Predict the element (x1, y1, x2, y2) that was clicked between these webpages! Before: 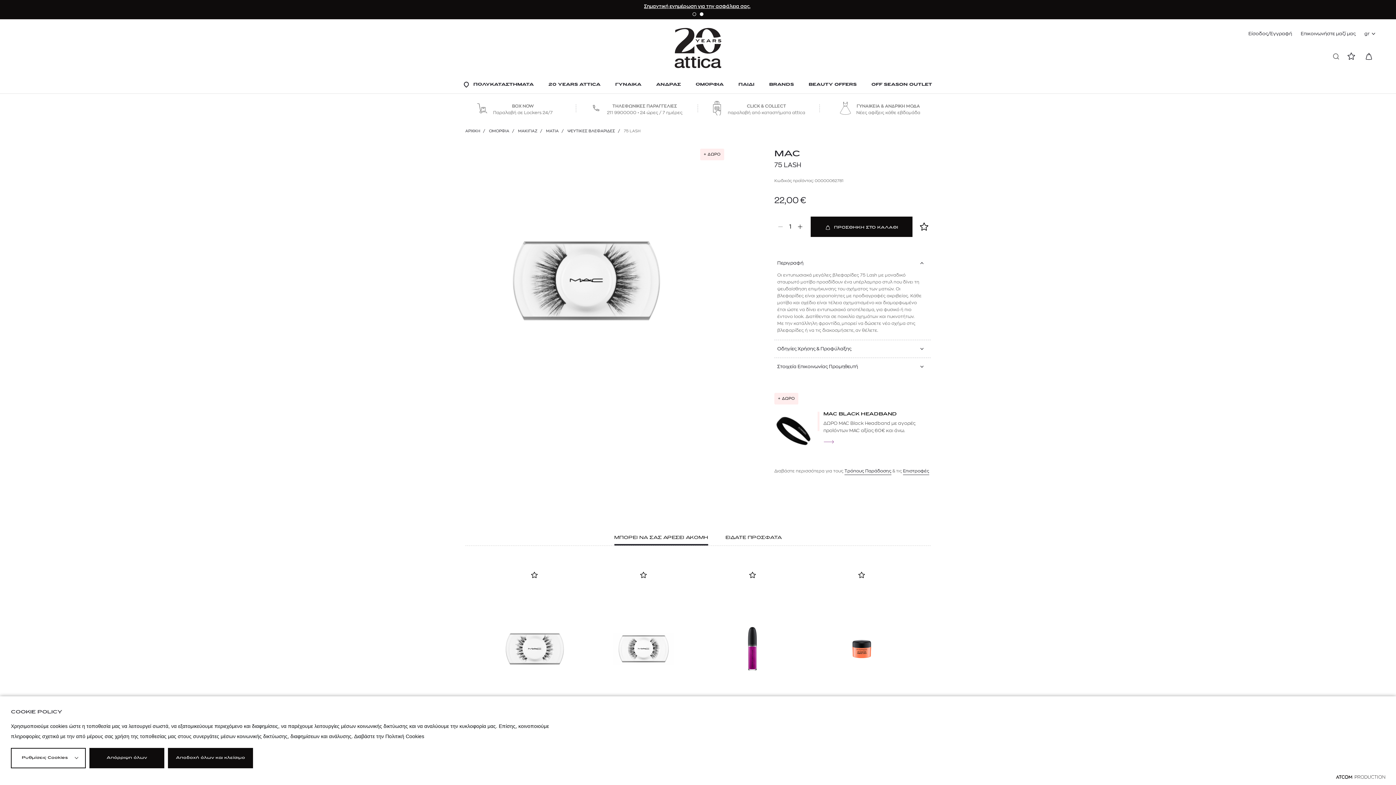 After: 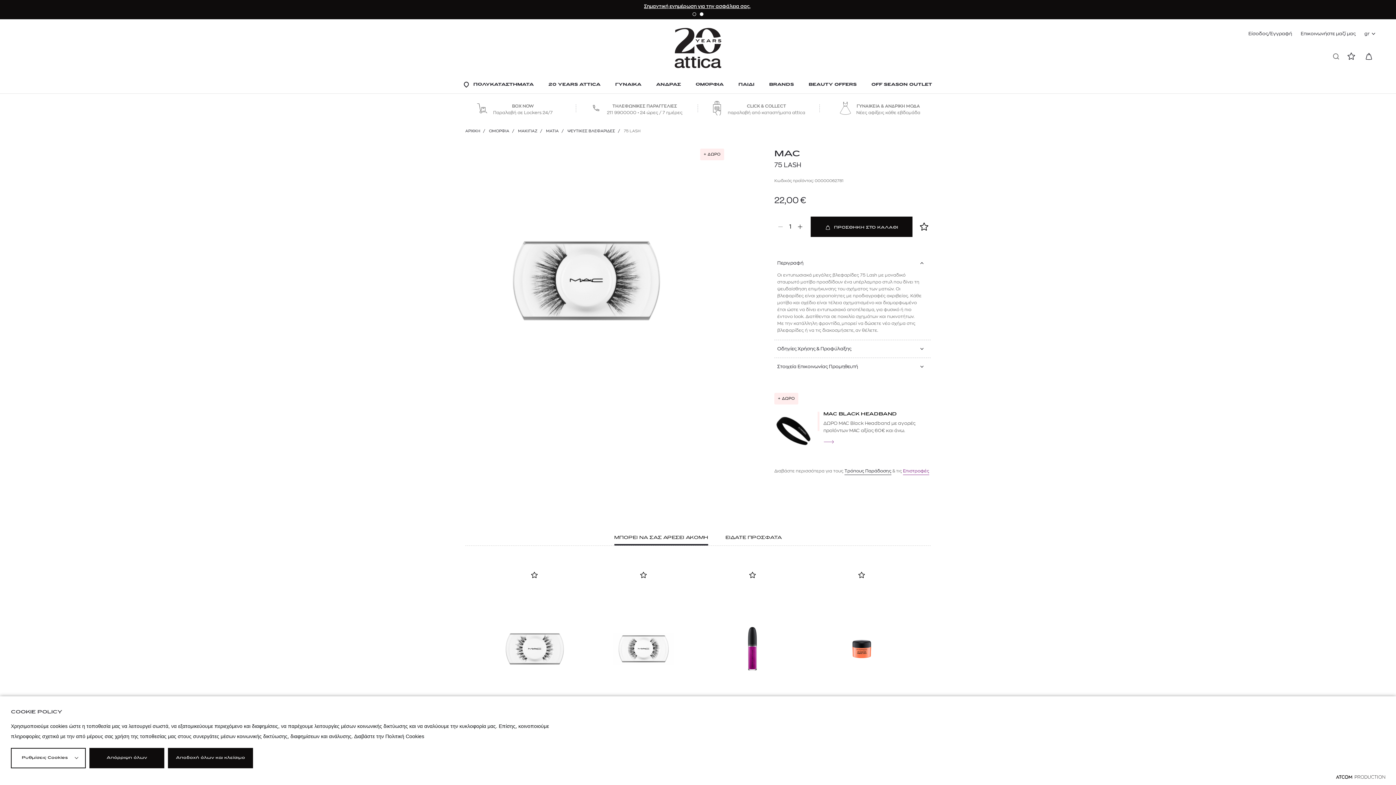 Action: label: Επιστροφές bbox: (903, 469, 929, 475)